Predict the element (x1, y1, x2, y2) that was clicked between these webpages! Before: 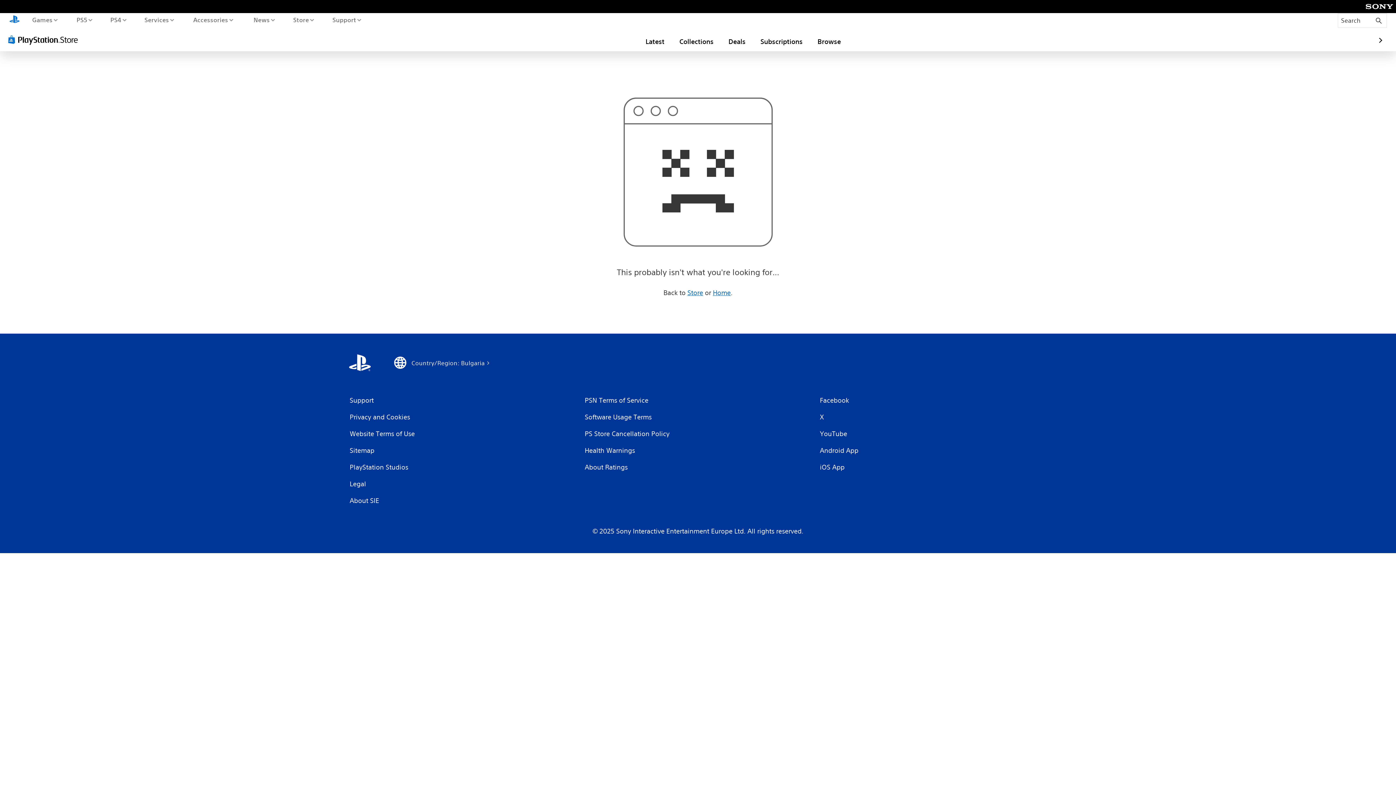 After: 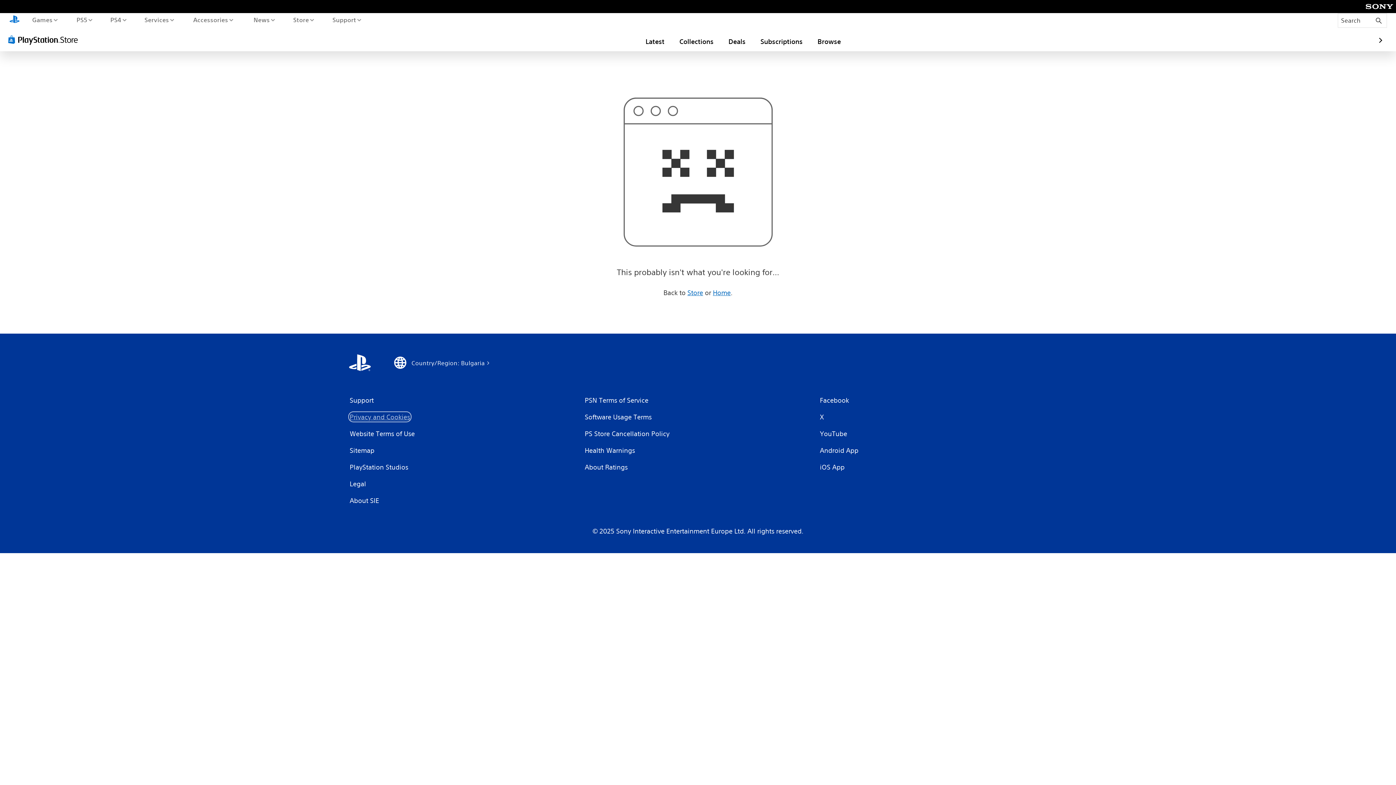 Action: label: Privacy and Cookies bbox: (349, 412, 410, 421)